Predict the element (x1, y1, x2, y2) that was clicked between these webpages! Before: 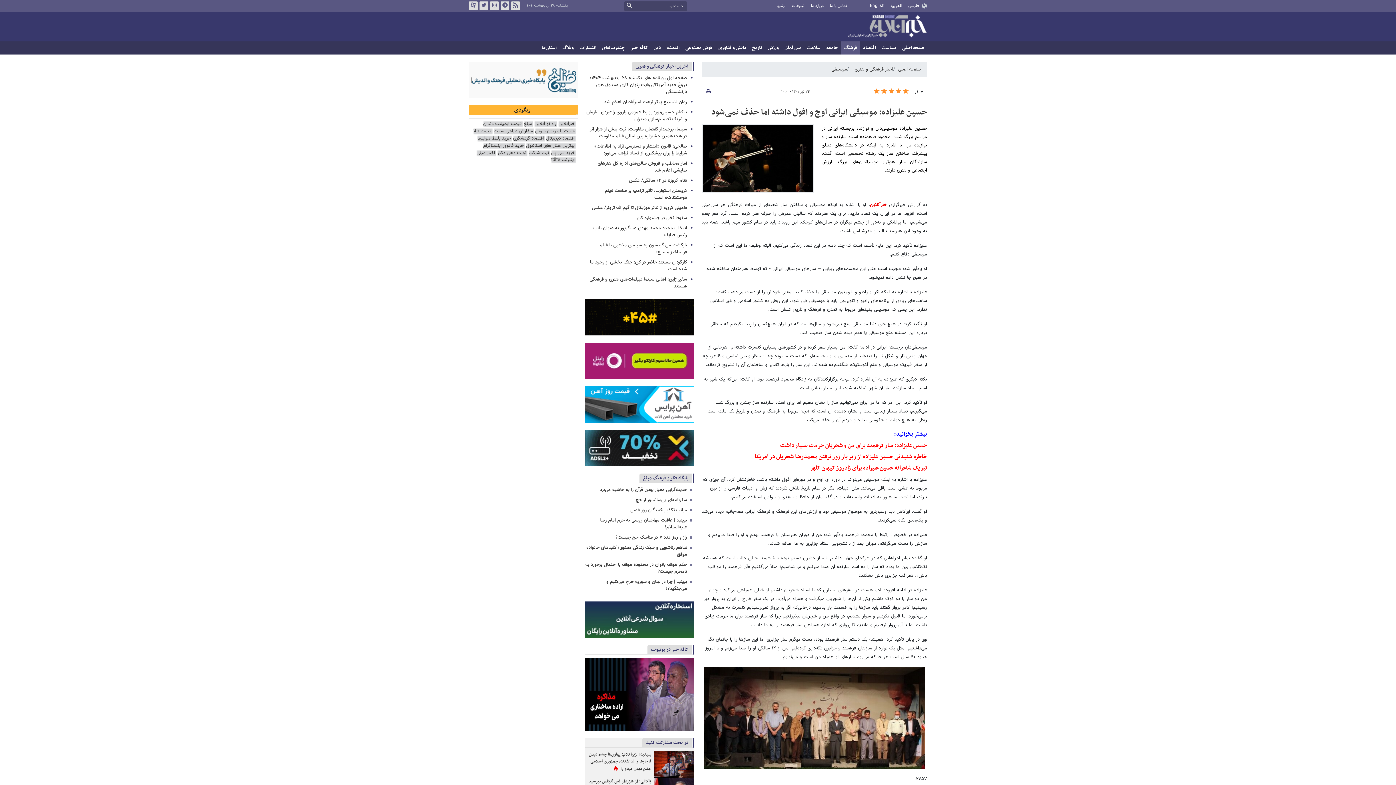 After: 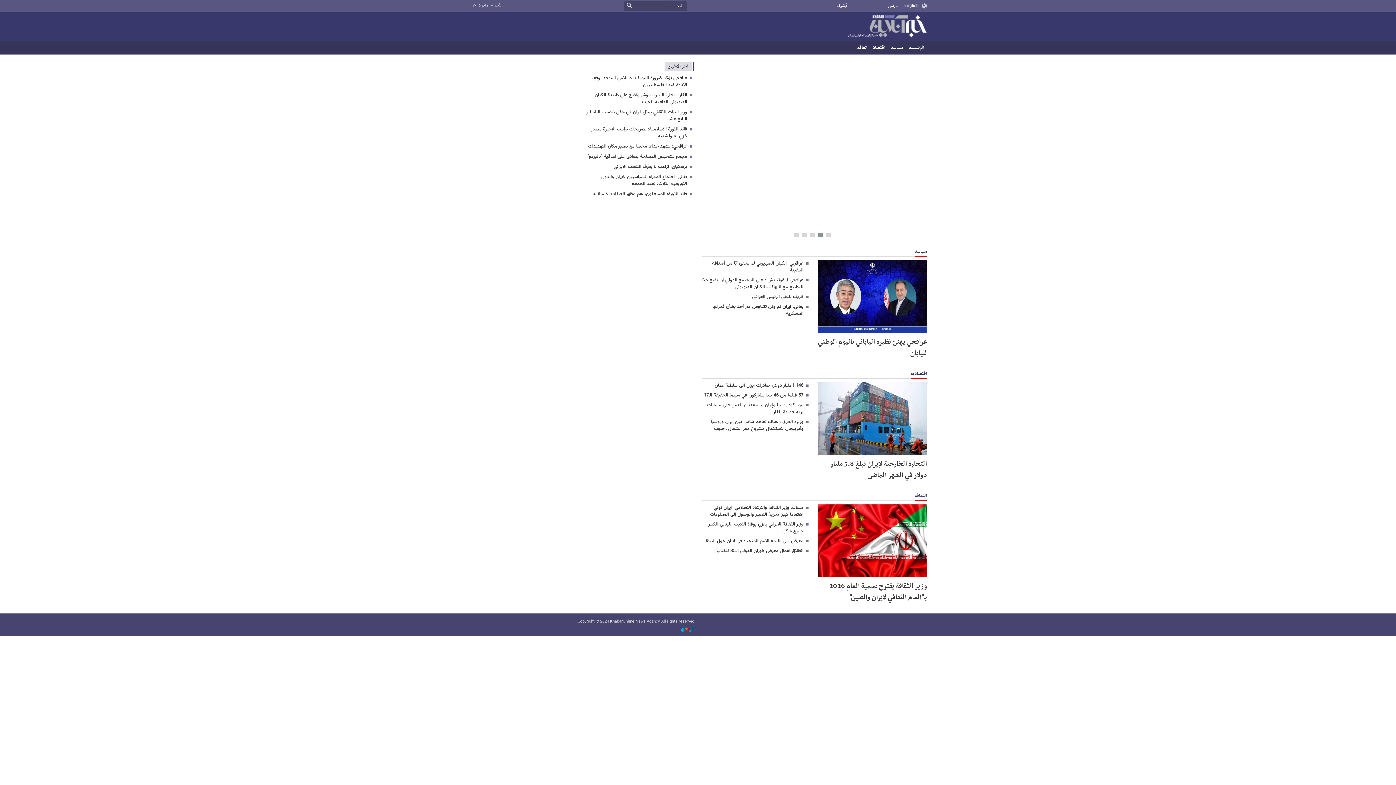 Action: bbox: (888, 2, 904, 9) label: العربية